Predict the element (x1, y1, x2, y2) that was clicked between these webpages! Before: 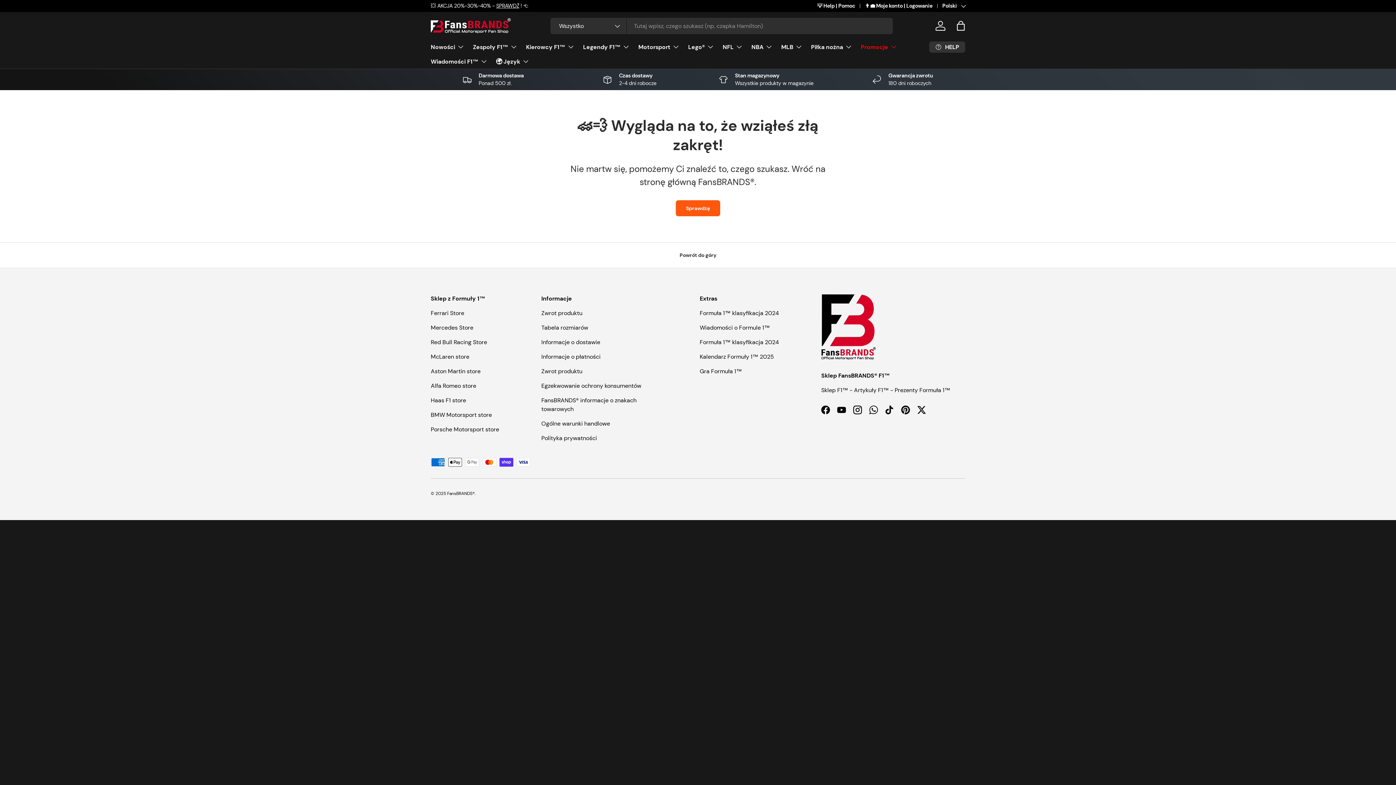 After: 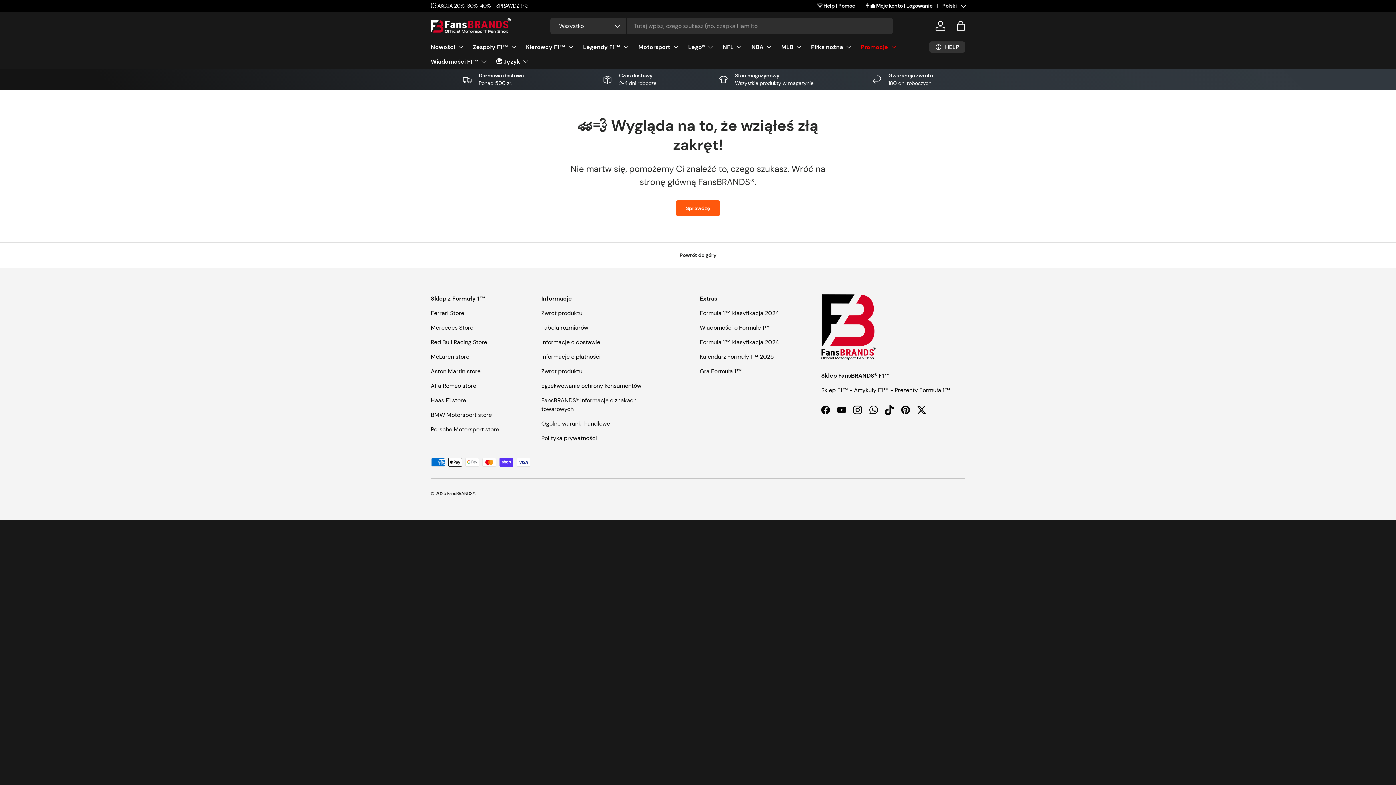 Action: label: TikTok bbox: (881, 402, 897, 418)